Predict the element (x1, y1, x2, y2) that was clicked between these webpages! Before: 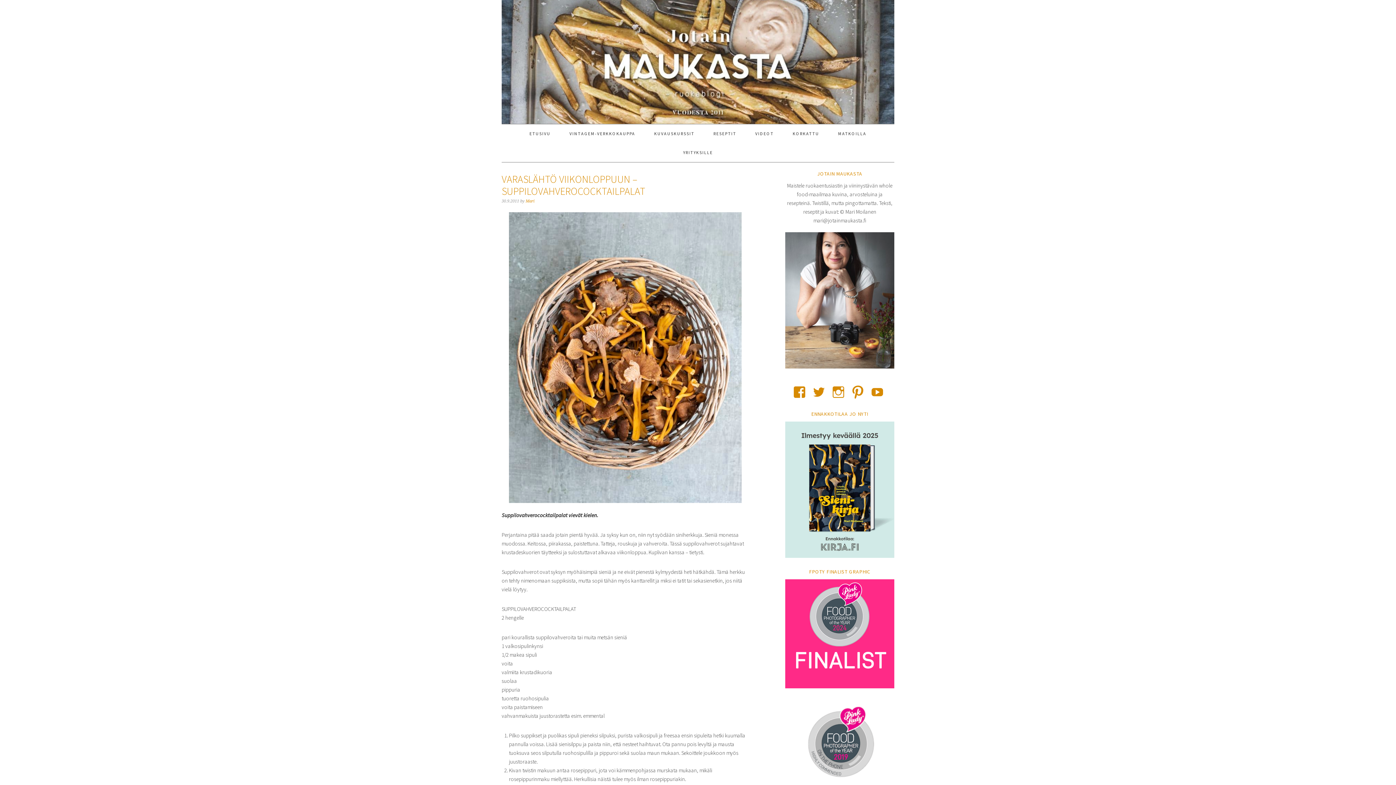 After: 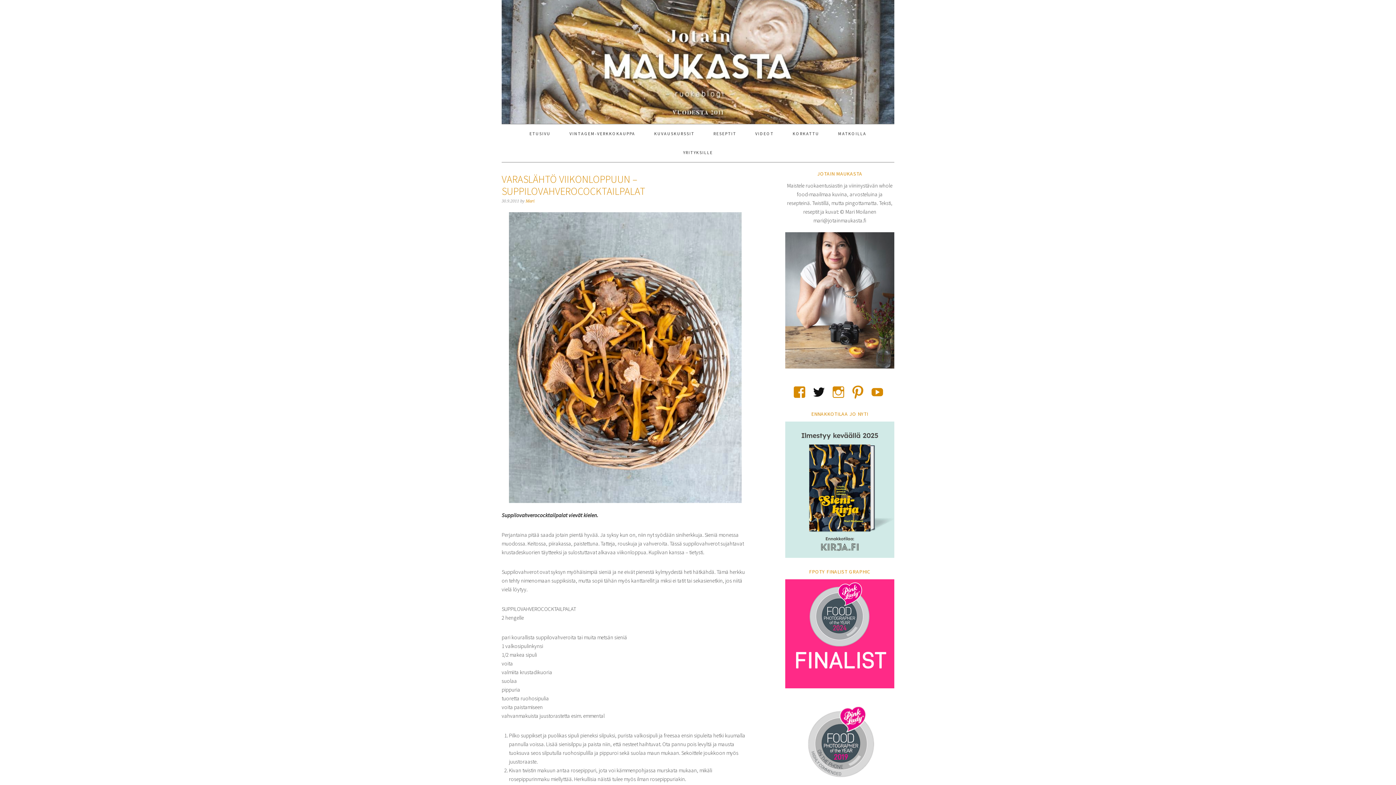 Action: bbox: (812, 385, 825, 398) label: Näytä Jotainmaukasta:n profiili Twitter palvelussa